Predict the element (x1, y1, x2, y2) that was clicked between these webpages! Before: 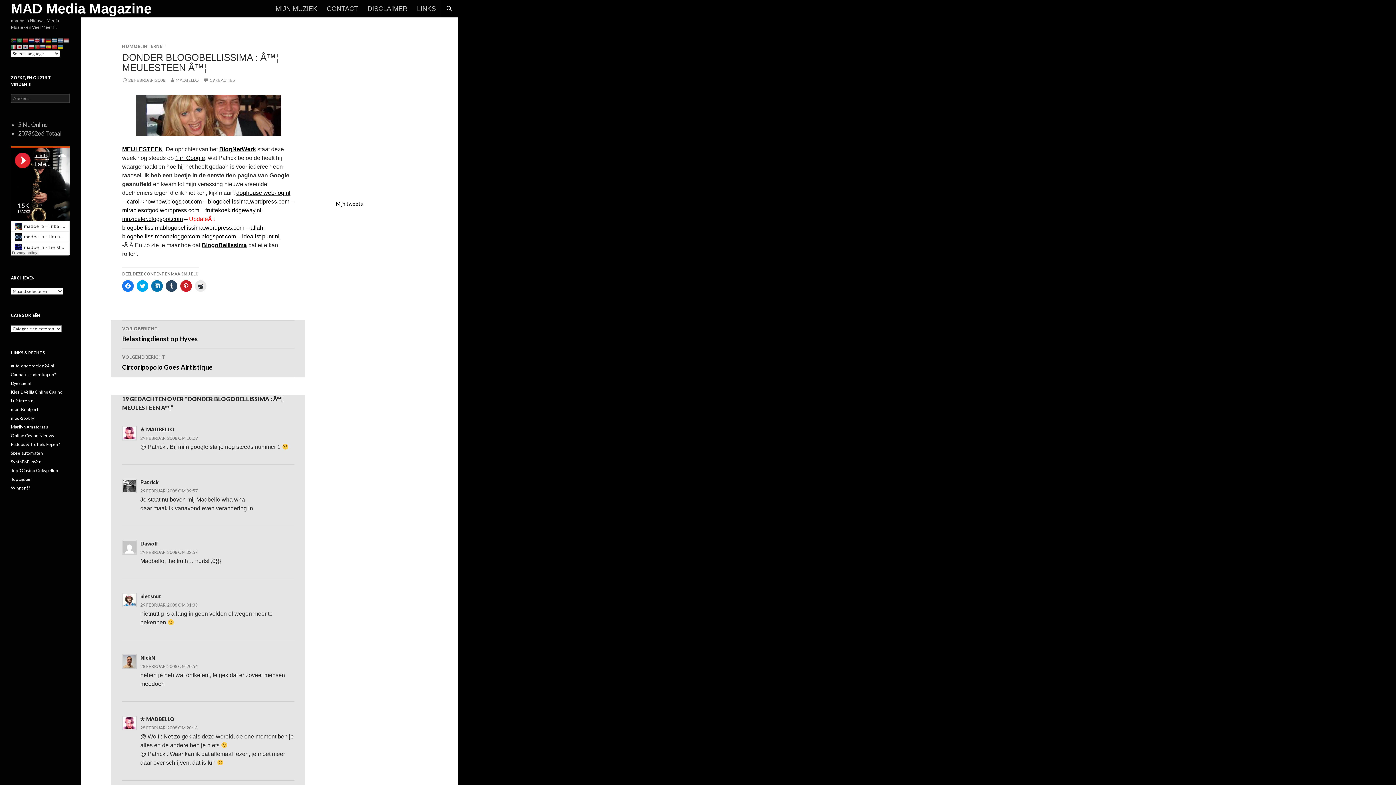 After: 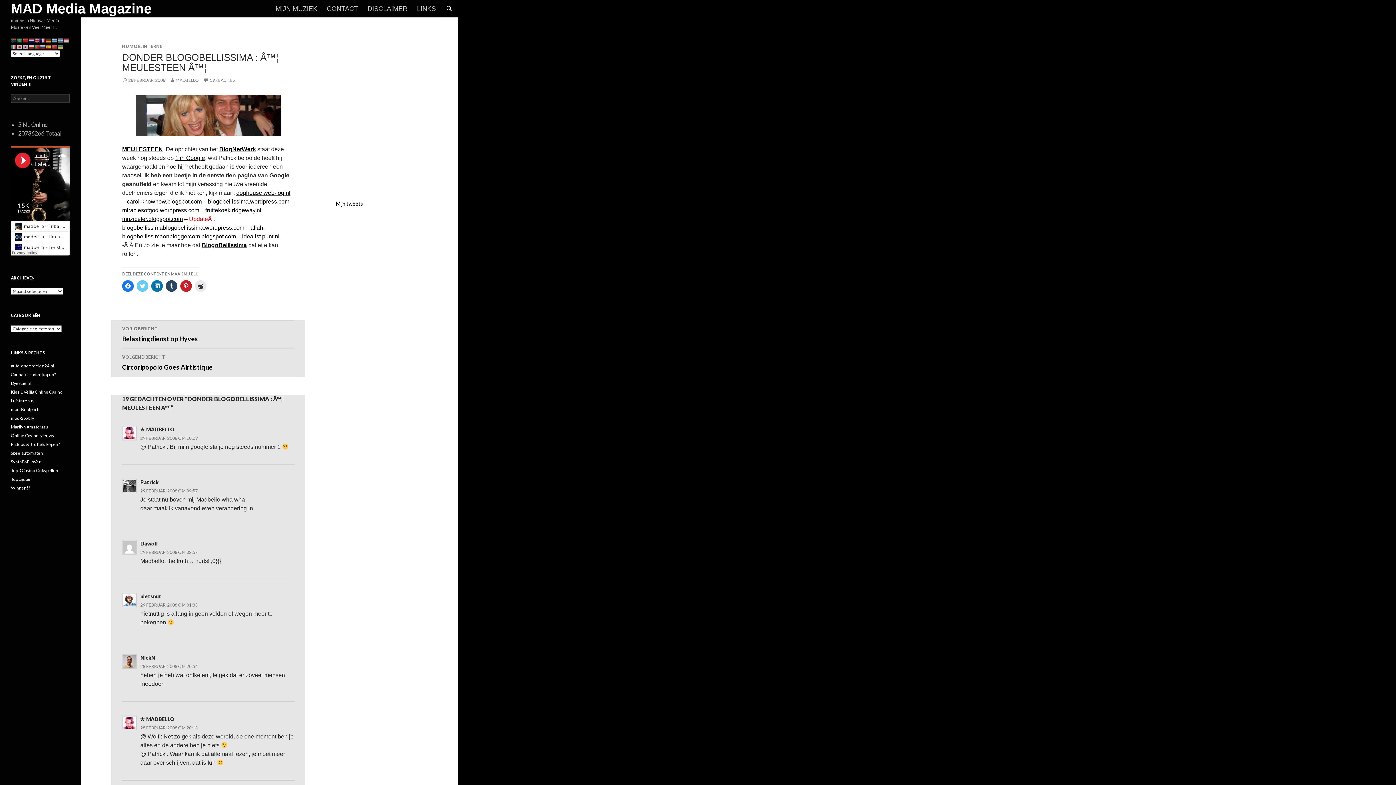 Action: label: Klik om te delen met Twitter (Wordt in een nieuw venster geopend) bbox: (136, 280, 148, 292)